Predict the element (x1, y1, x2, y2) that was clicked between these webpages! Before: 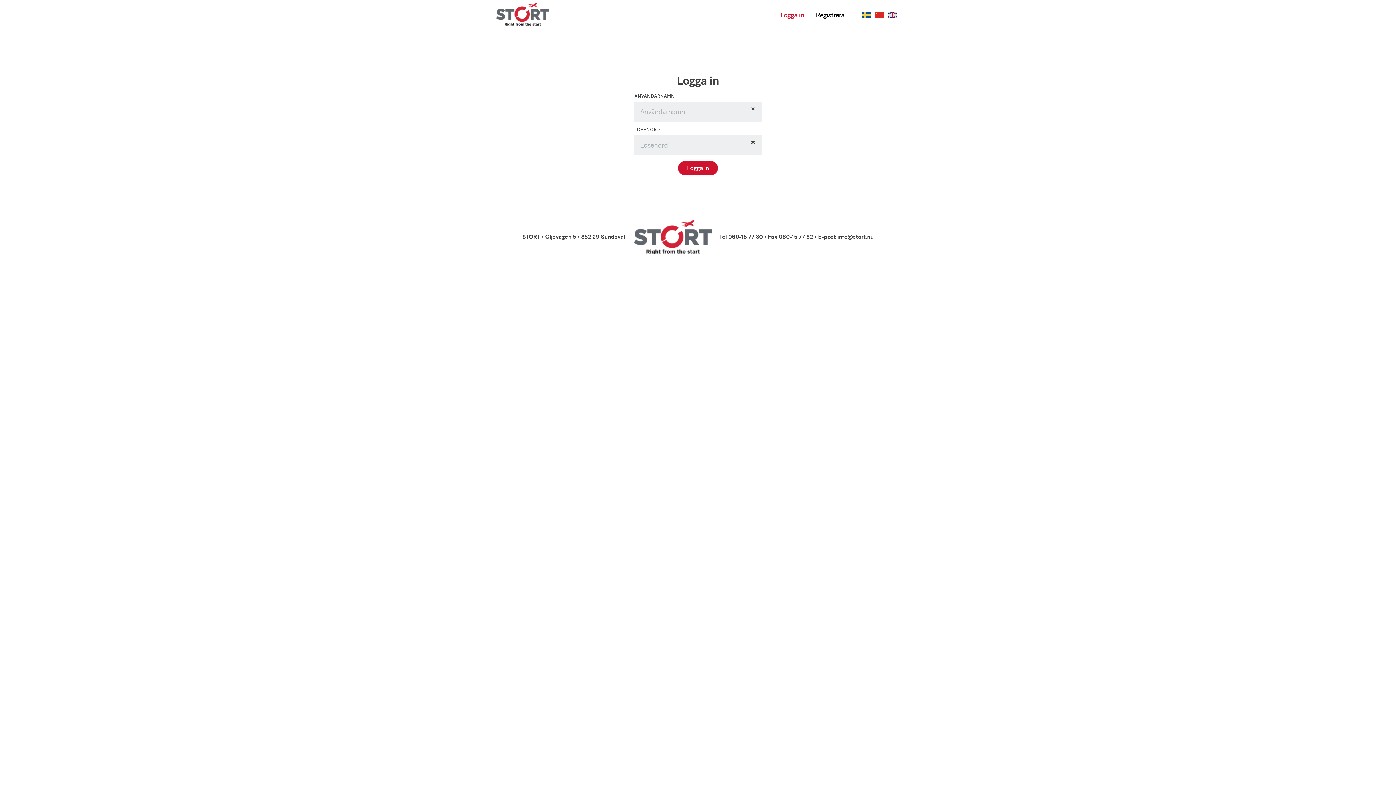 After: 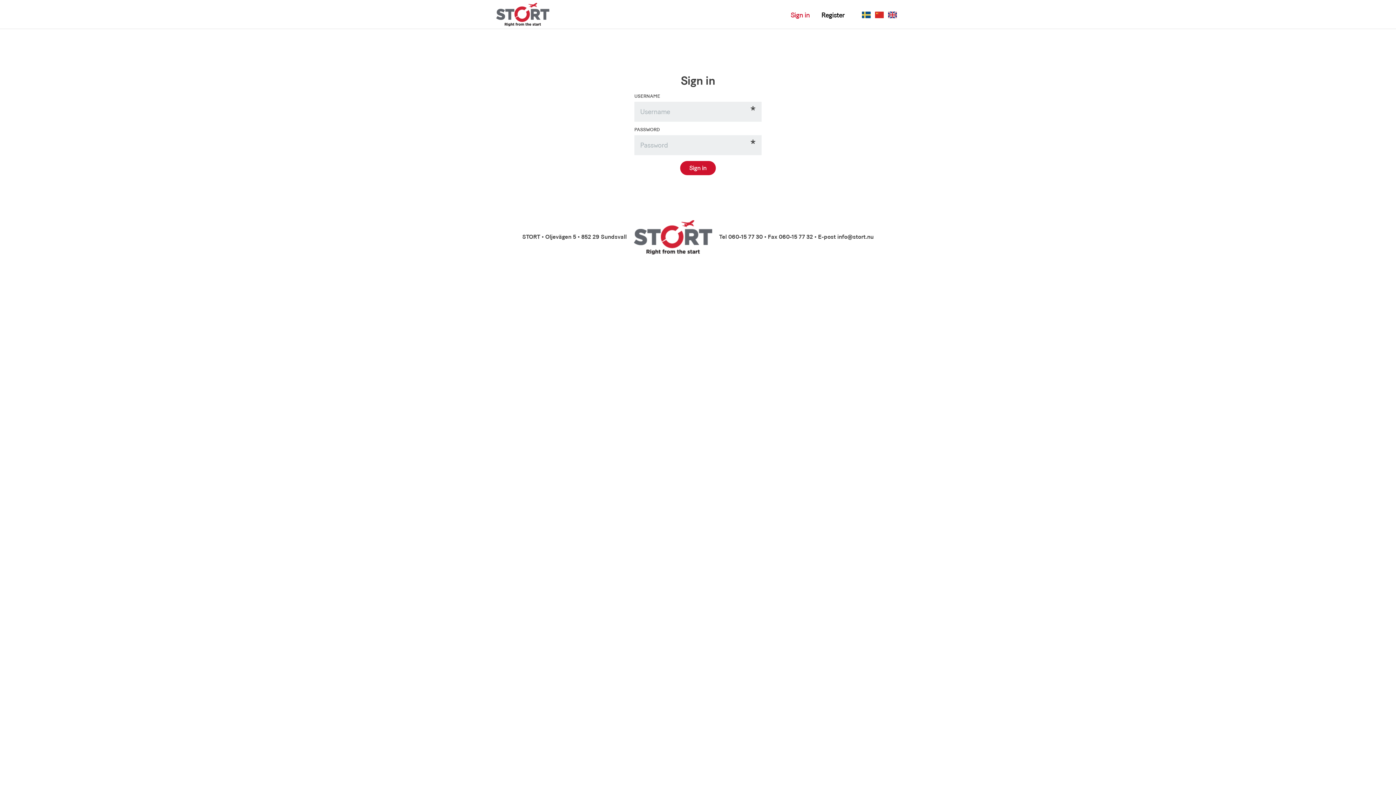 Action: bbox: (888, 10, 900, 19)